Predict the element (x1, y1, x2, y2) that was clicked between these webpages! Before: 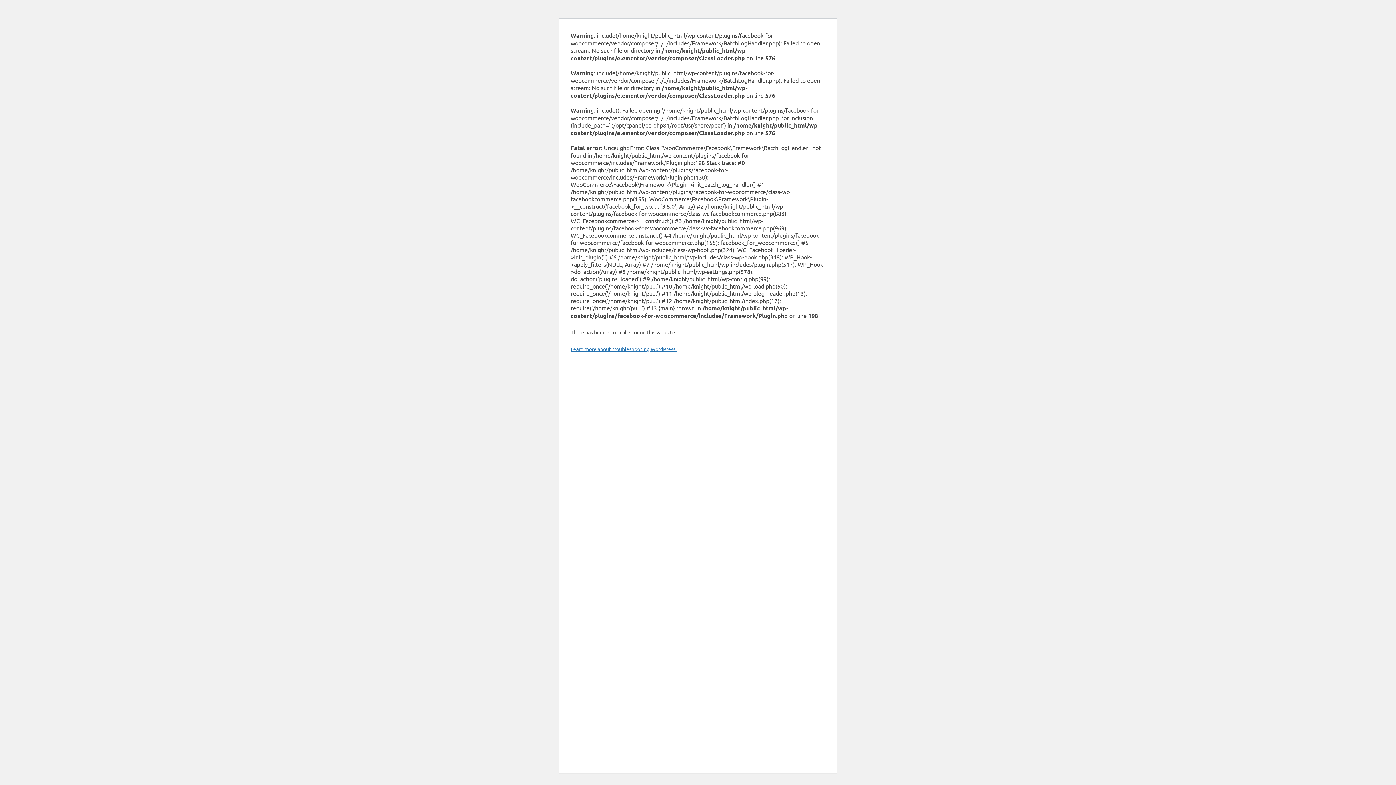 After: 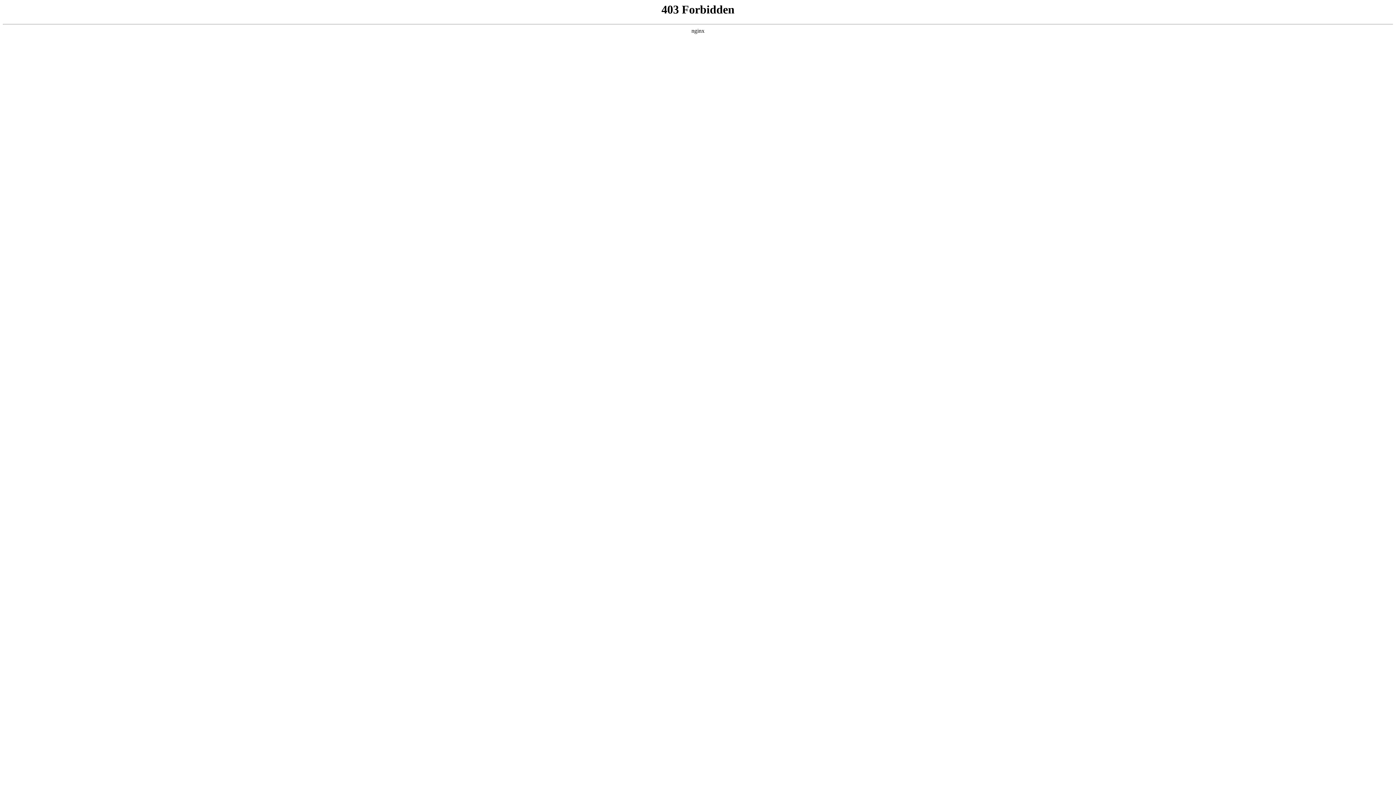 Action: bbox: (570, 345, 676, 352) label: Learn more about troubleshooting WordPress.